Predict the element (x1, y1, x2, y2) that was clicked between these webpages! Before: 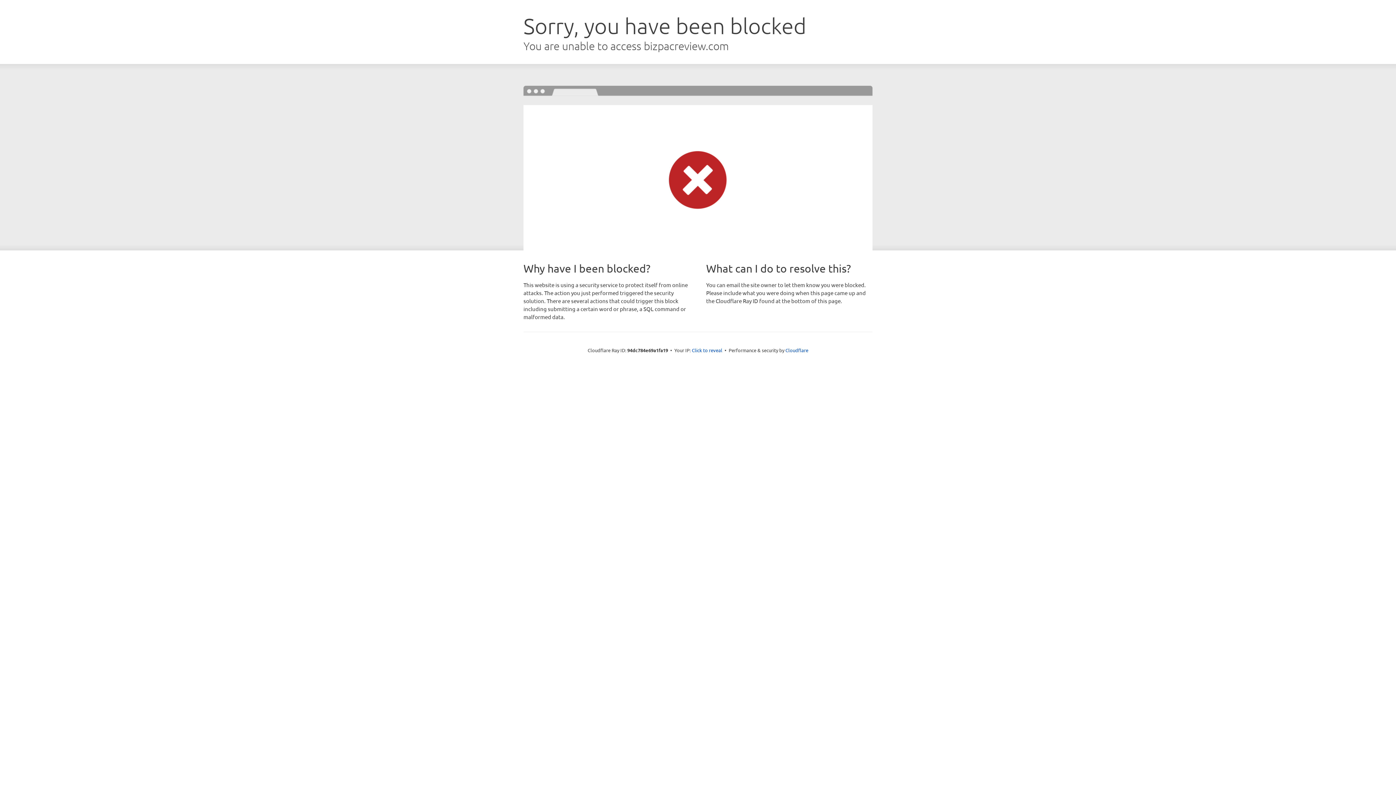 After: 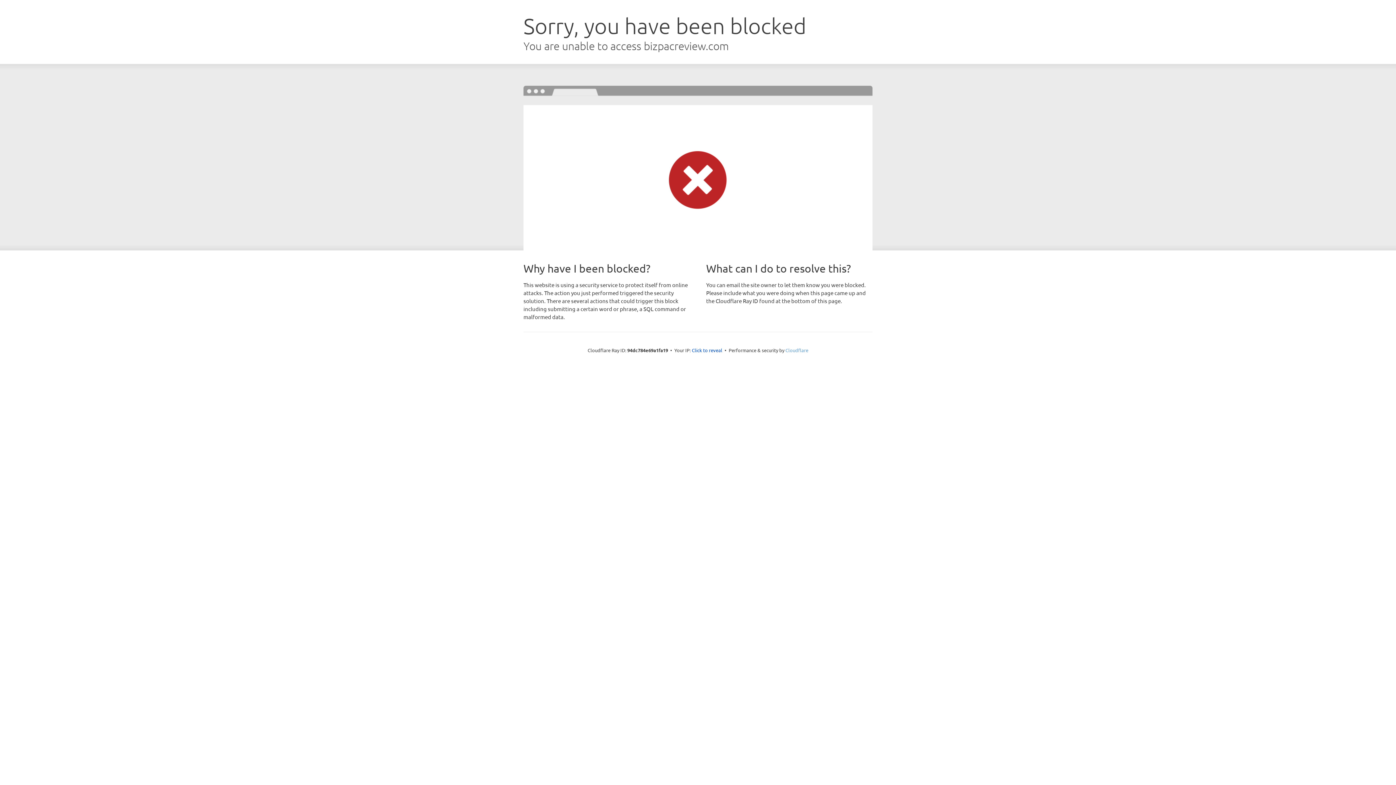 Action: bbox: (785, 347, 808, 353) label: Cloudflare